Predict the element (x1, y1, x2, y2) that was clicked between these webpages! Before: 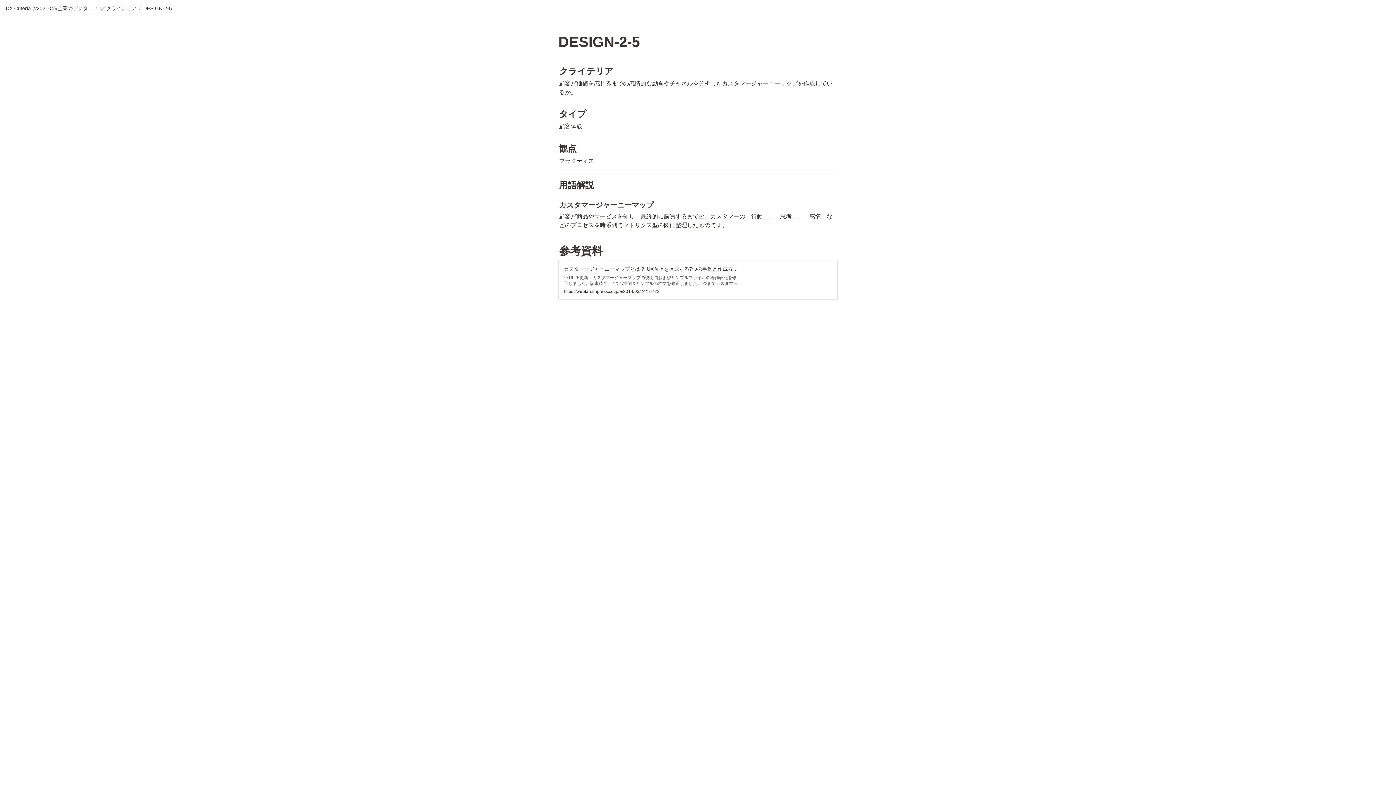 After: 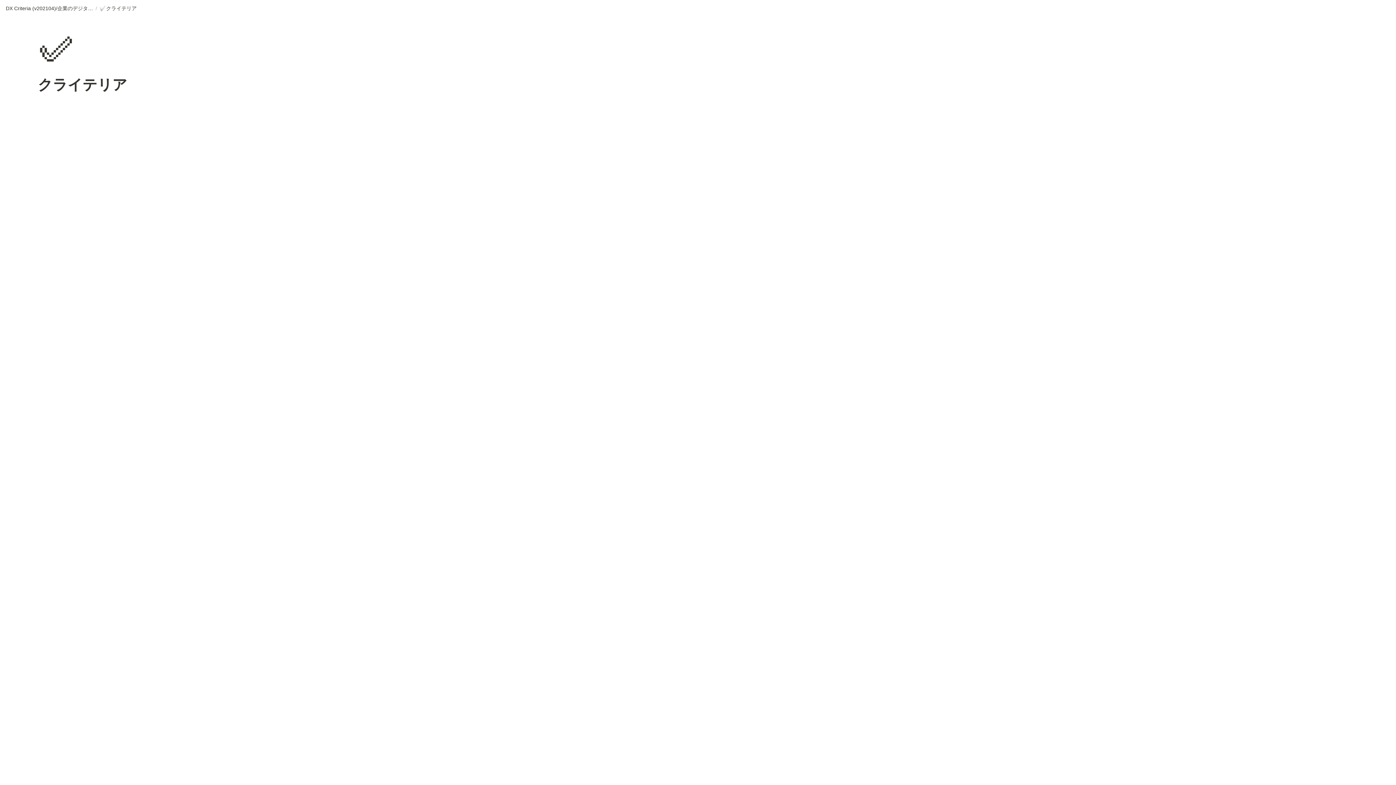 Action: bbox: (99, 5, 136, 11) label: ✅
クライテリア